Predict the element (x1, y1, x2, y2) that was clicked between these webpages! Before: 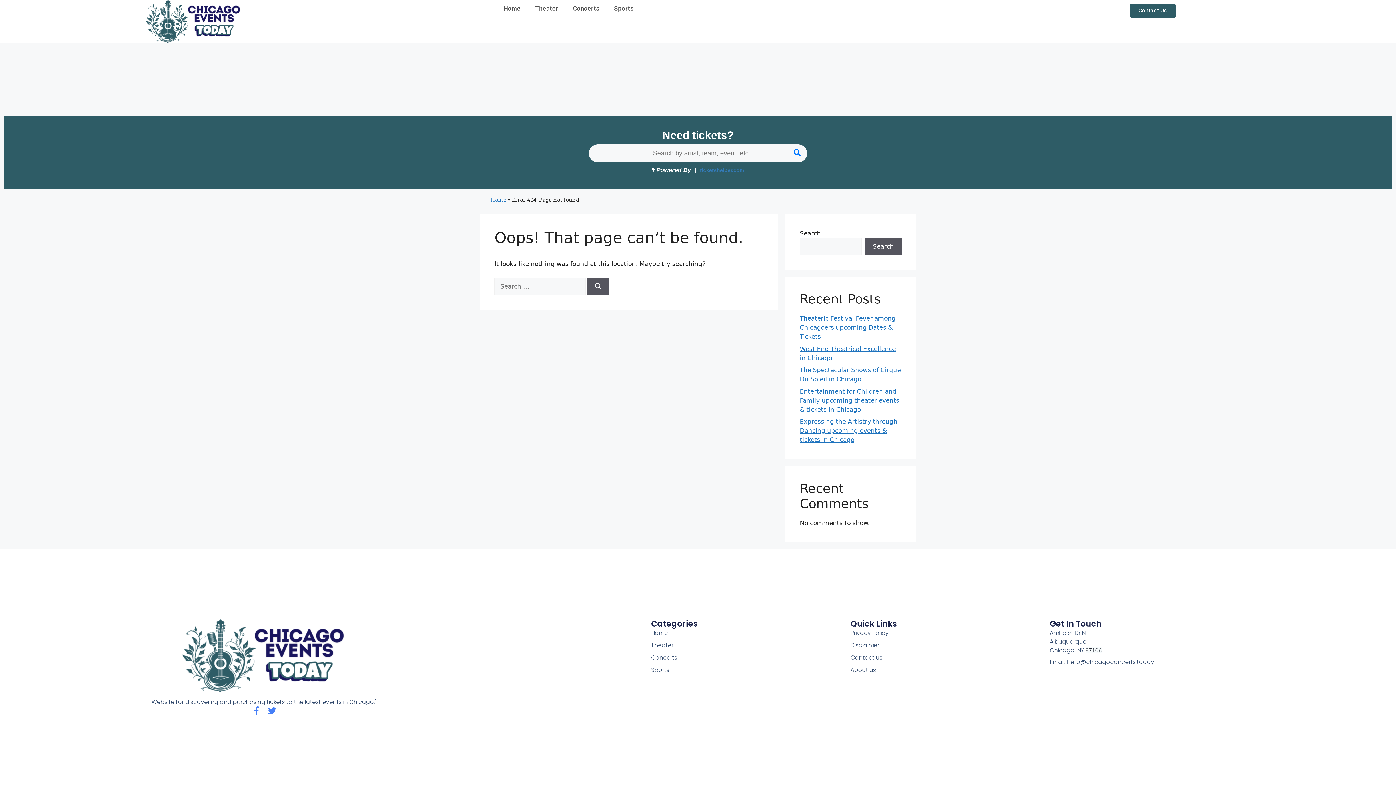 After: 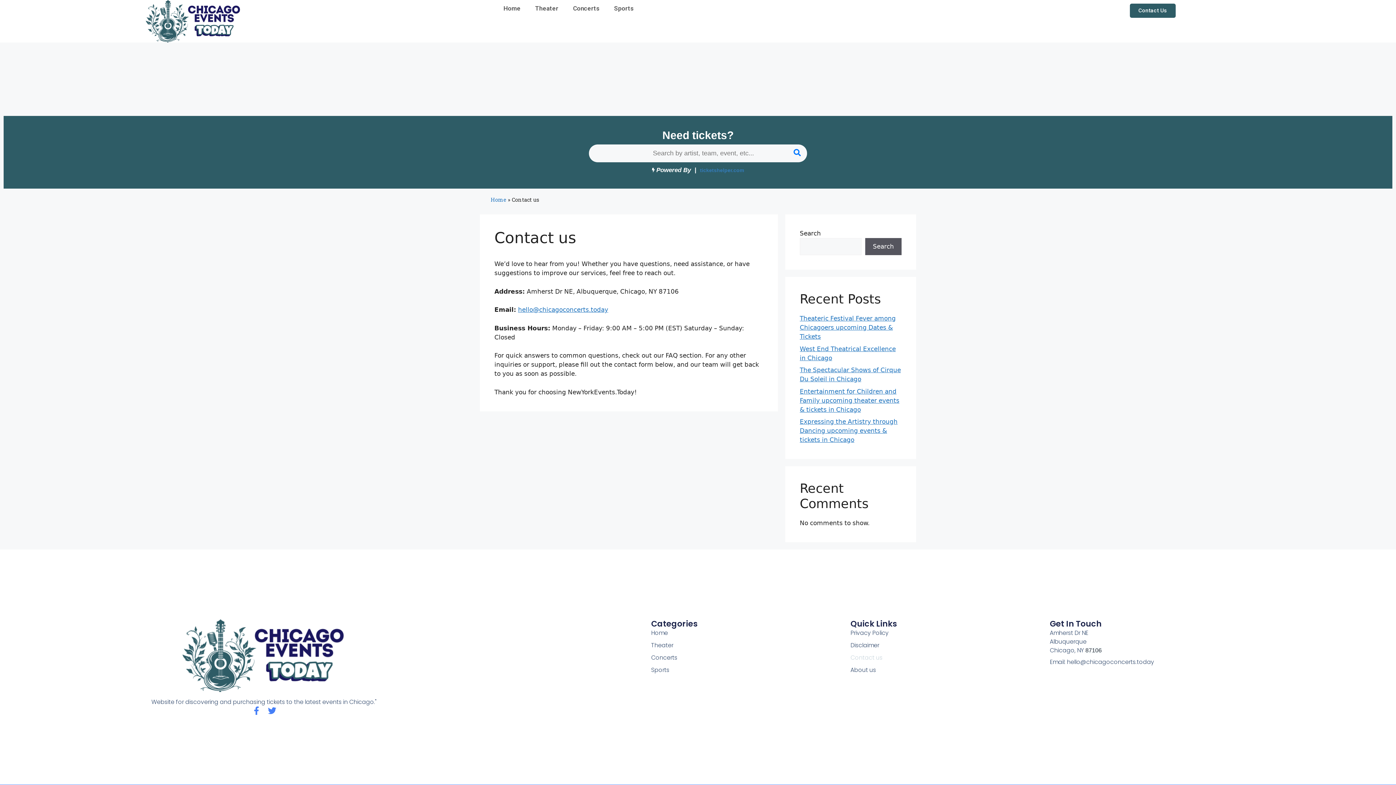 Action: label: Contact us bbox: (850, 653, 1050, 662)